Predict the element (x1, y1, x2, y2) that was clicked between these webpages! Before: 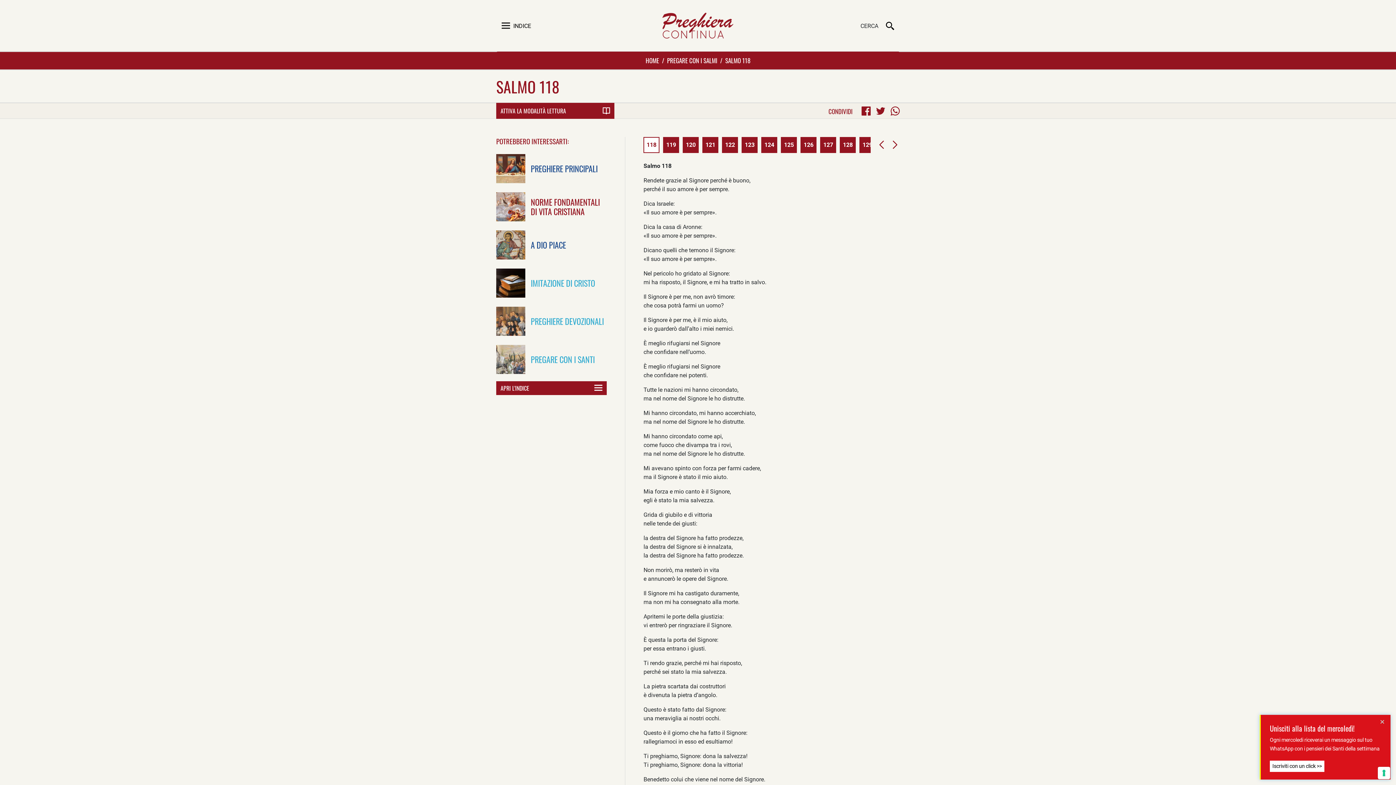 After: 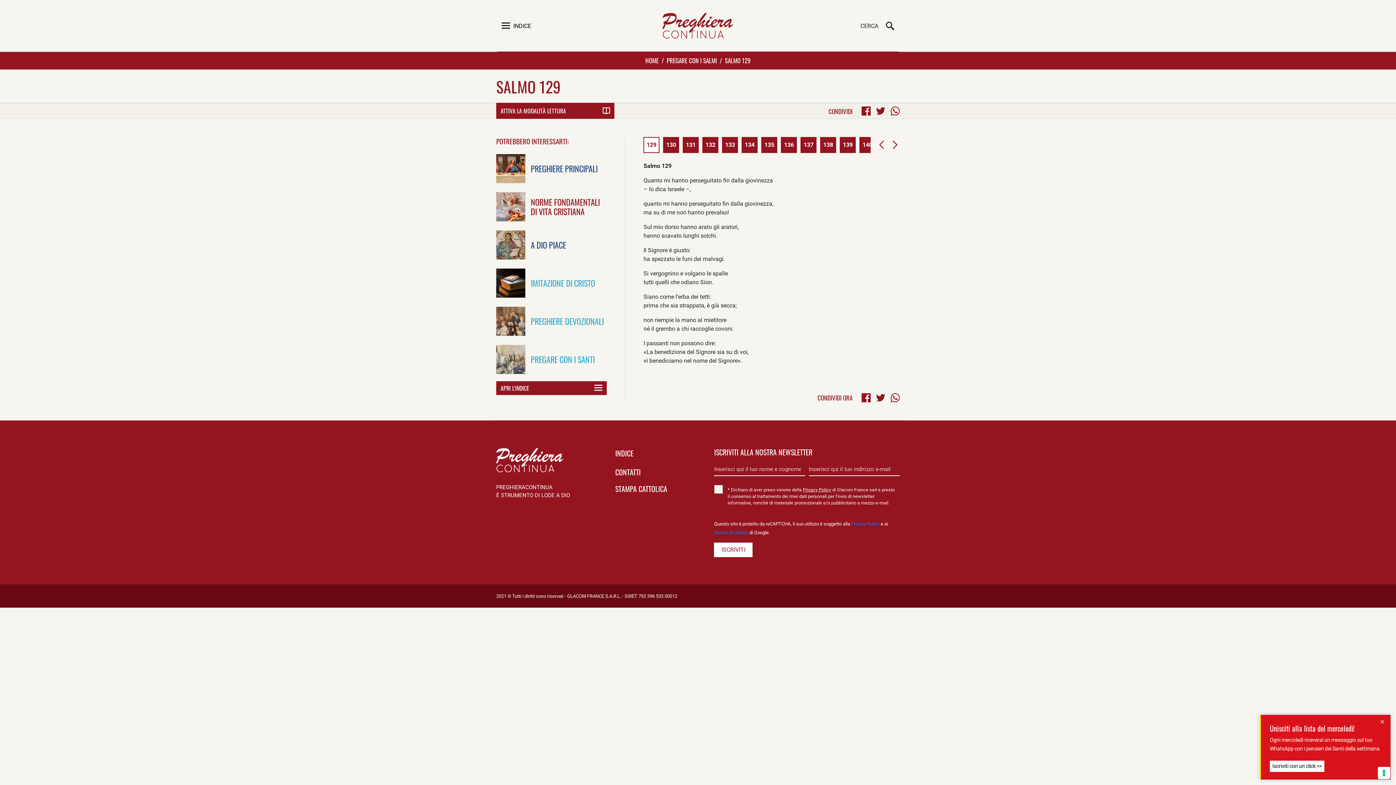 Action: bbox: (860, 137, 874, 152) label: 129